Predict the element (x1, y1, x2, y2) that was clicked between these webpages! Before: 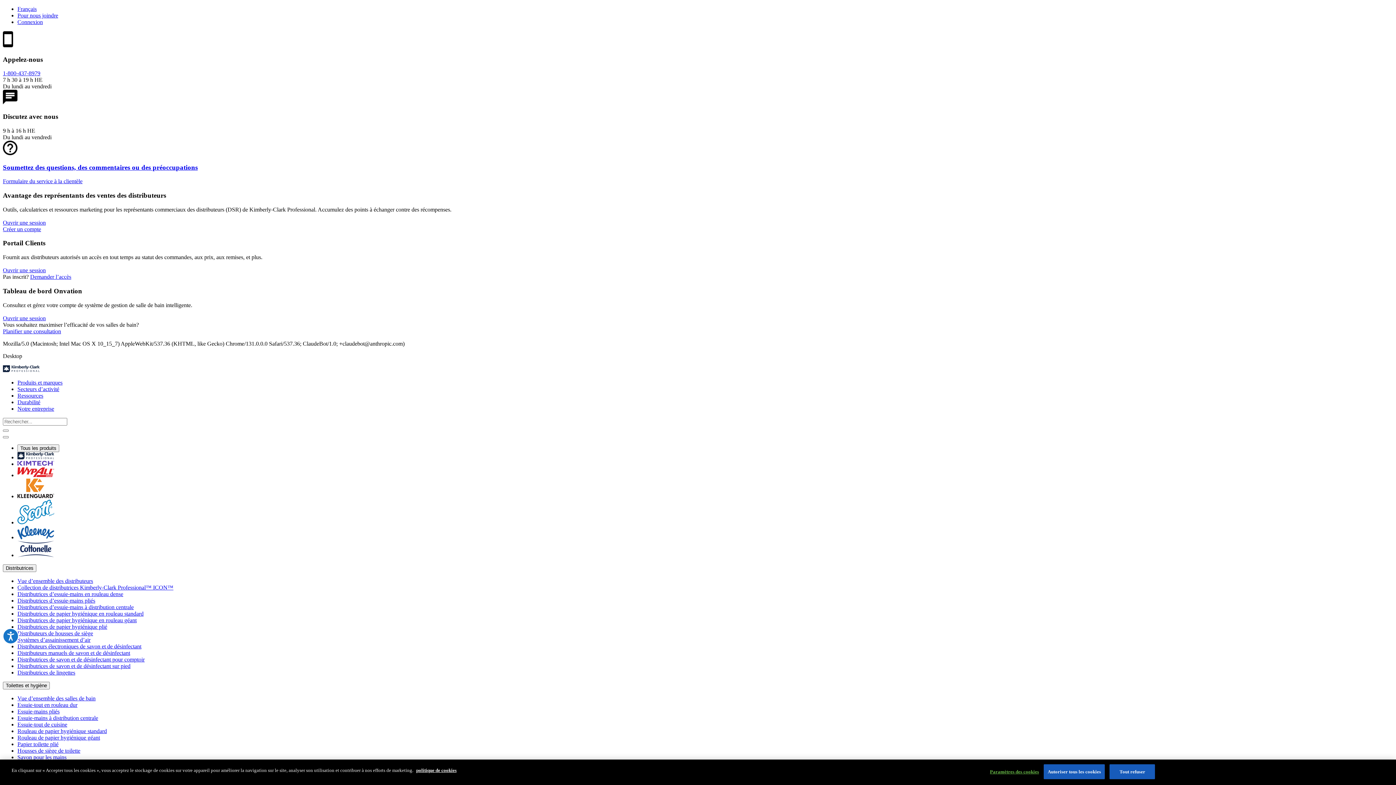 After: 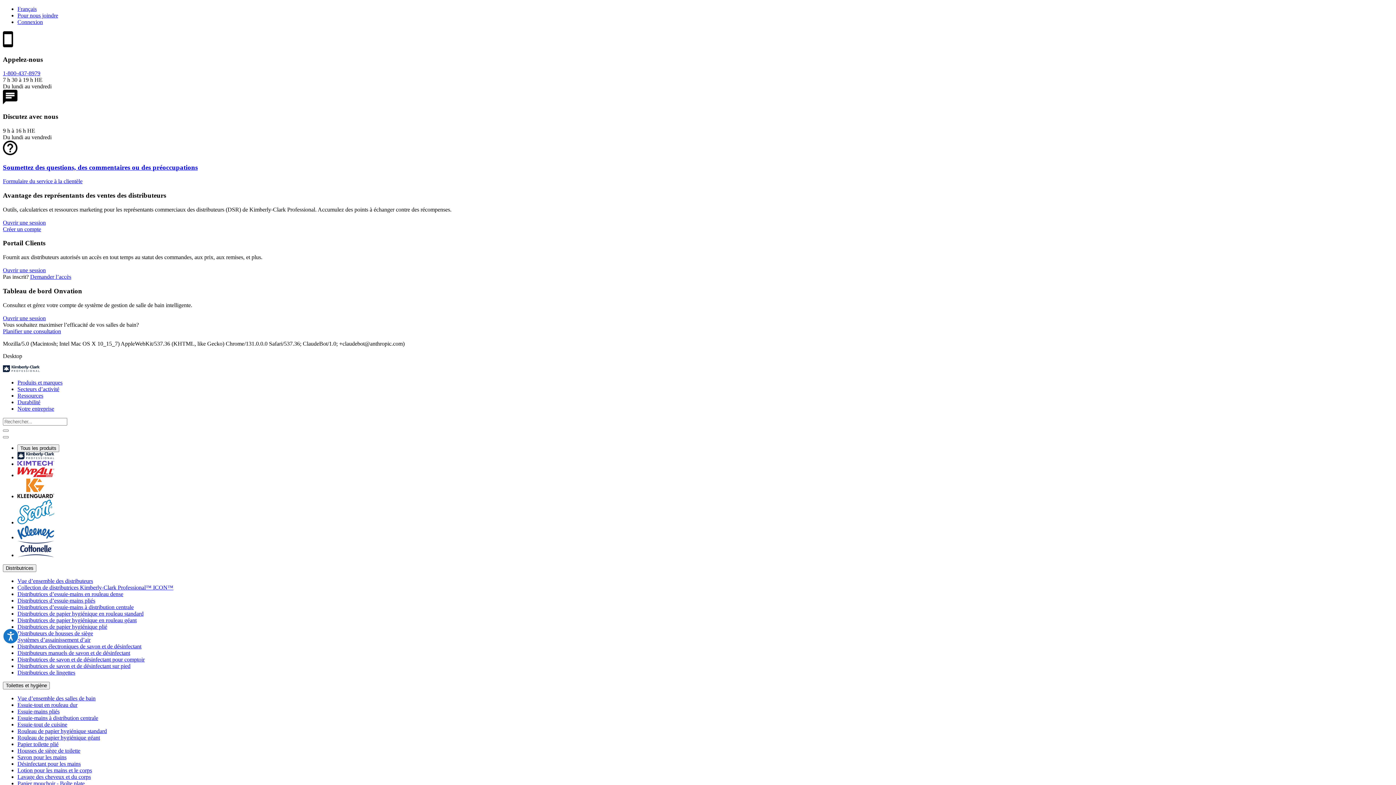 Action: bbox: (1044, 764, 1105, 779) label: Autoriser tous les cookies